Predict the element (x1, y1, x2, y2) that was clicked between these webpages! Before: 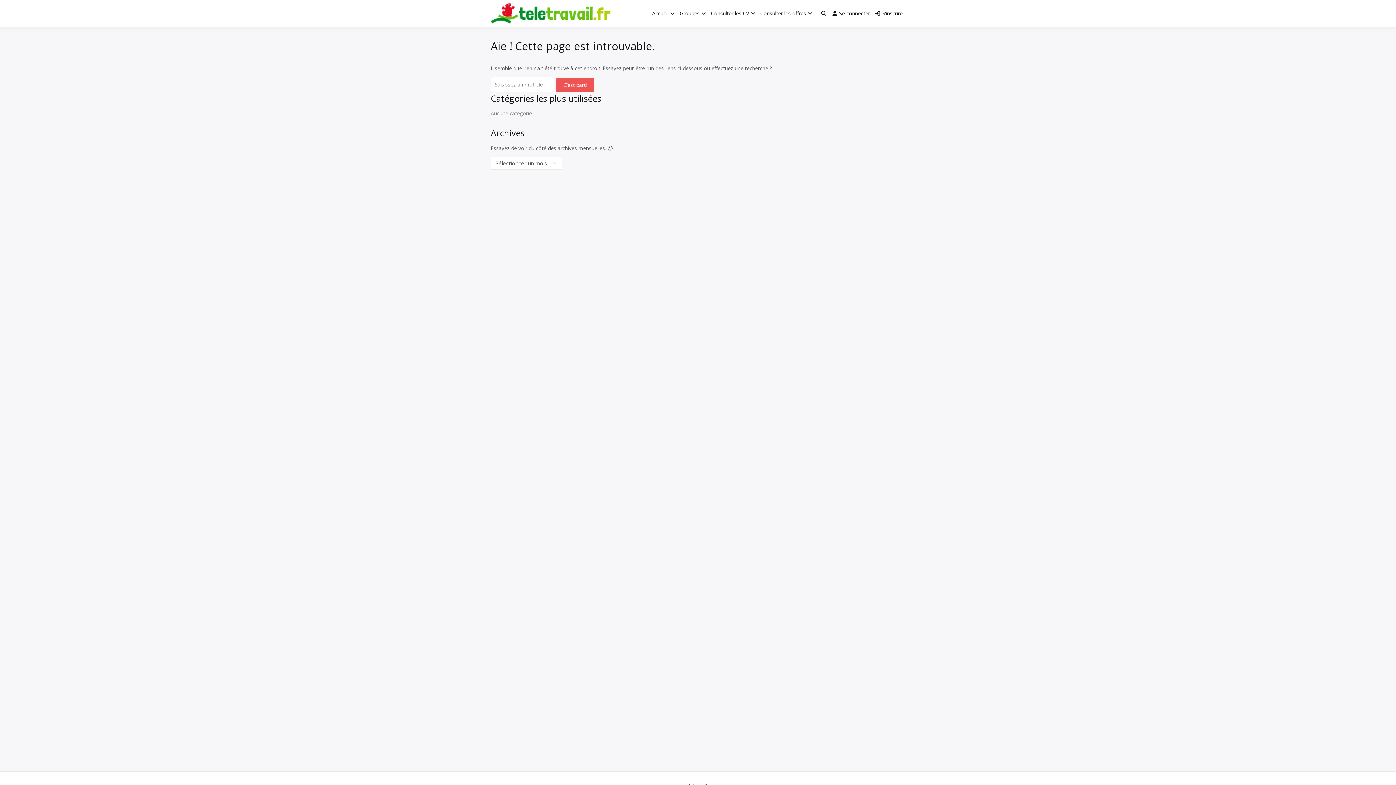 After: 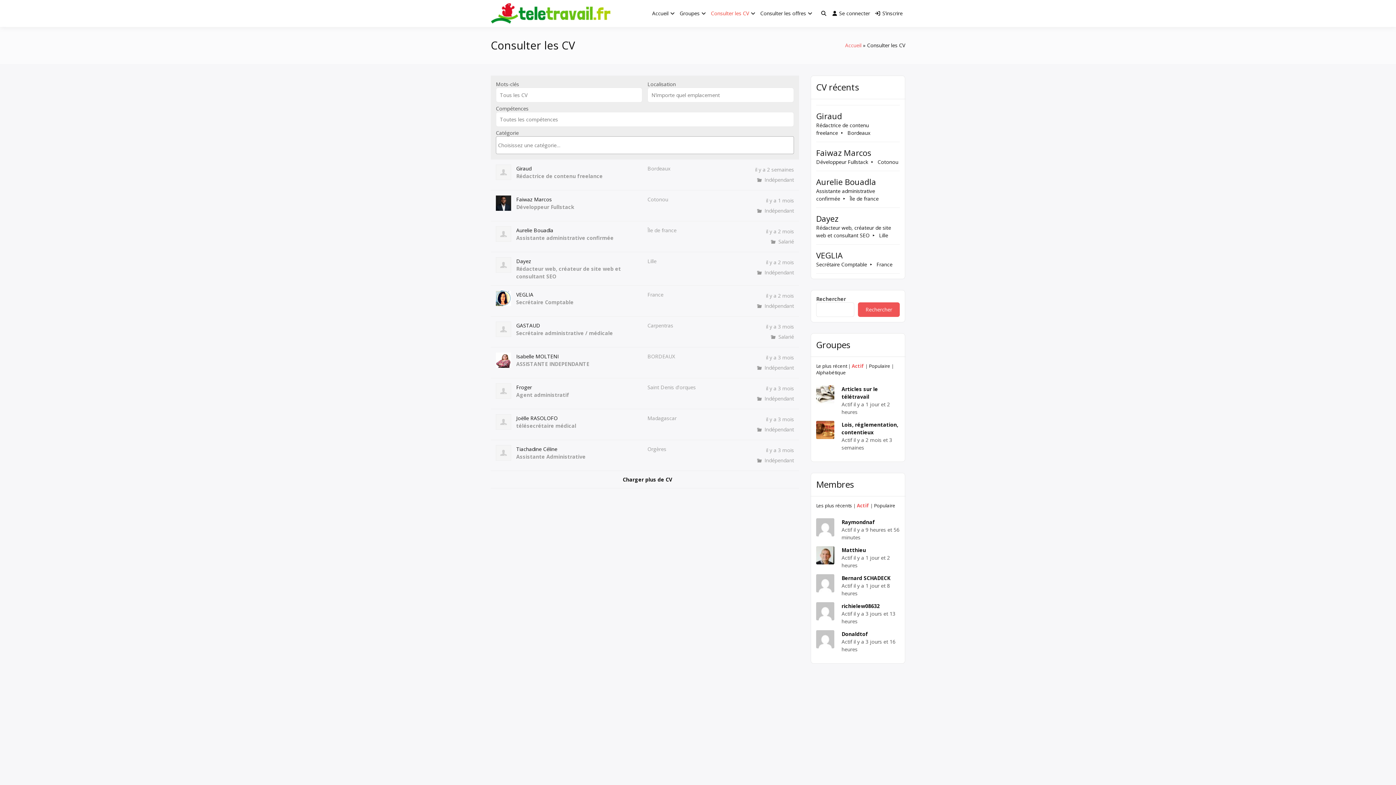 Action: bbox: (708, 2, 751, 24) label: Consulter les CV